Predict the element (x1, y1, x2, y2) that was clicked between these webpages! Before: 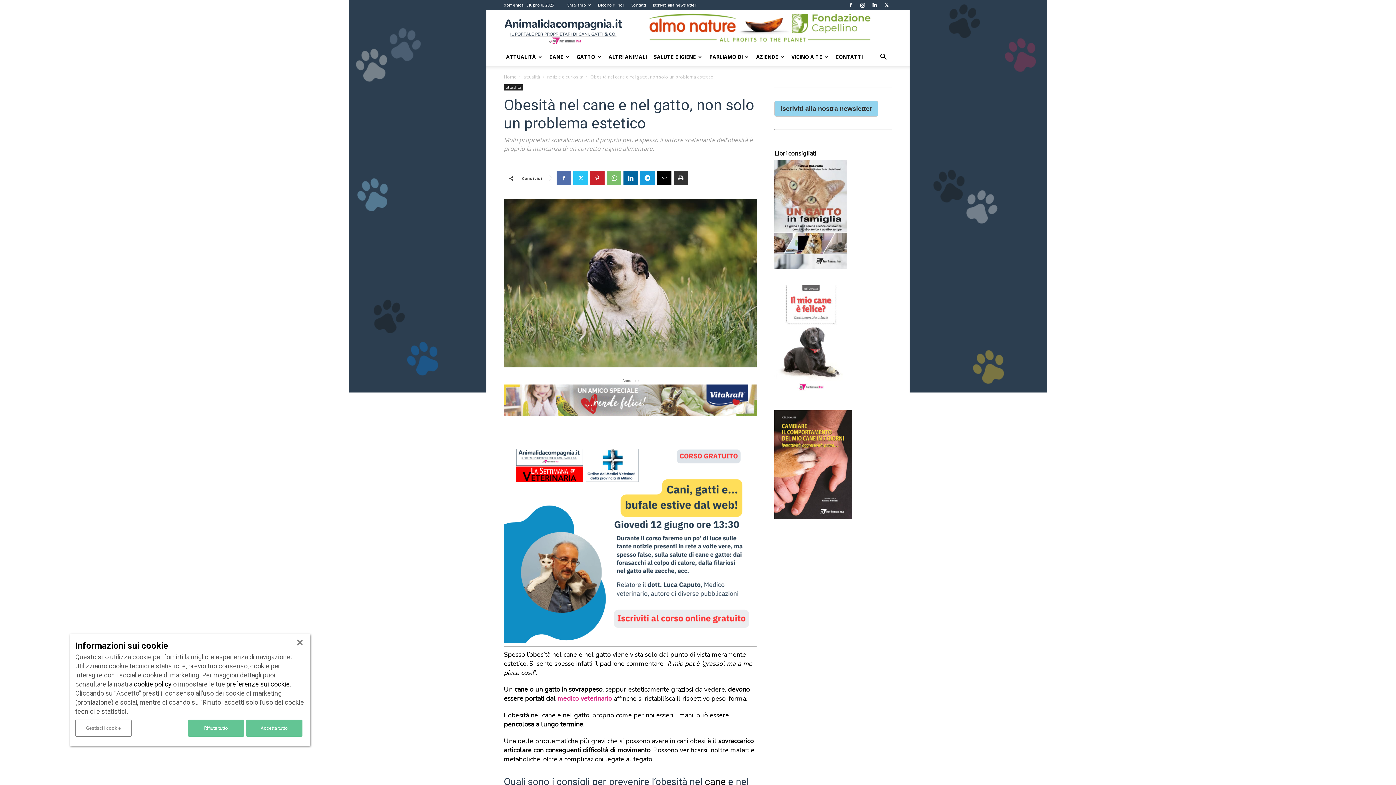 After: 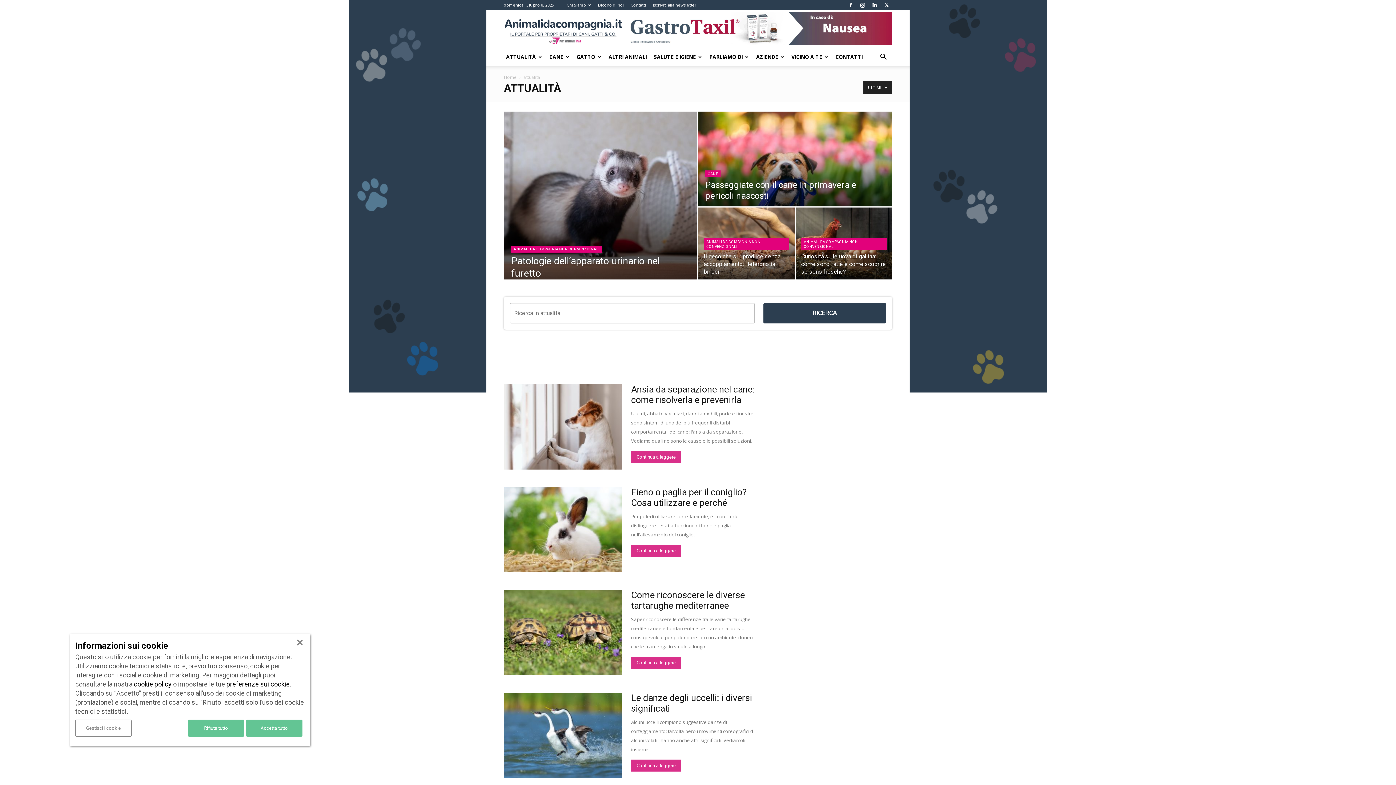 Action: bbox: (504, 84, 522, 90) label: attualità